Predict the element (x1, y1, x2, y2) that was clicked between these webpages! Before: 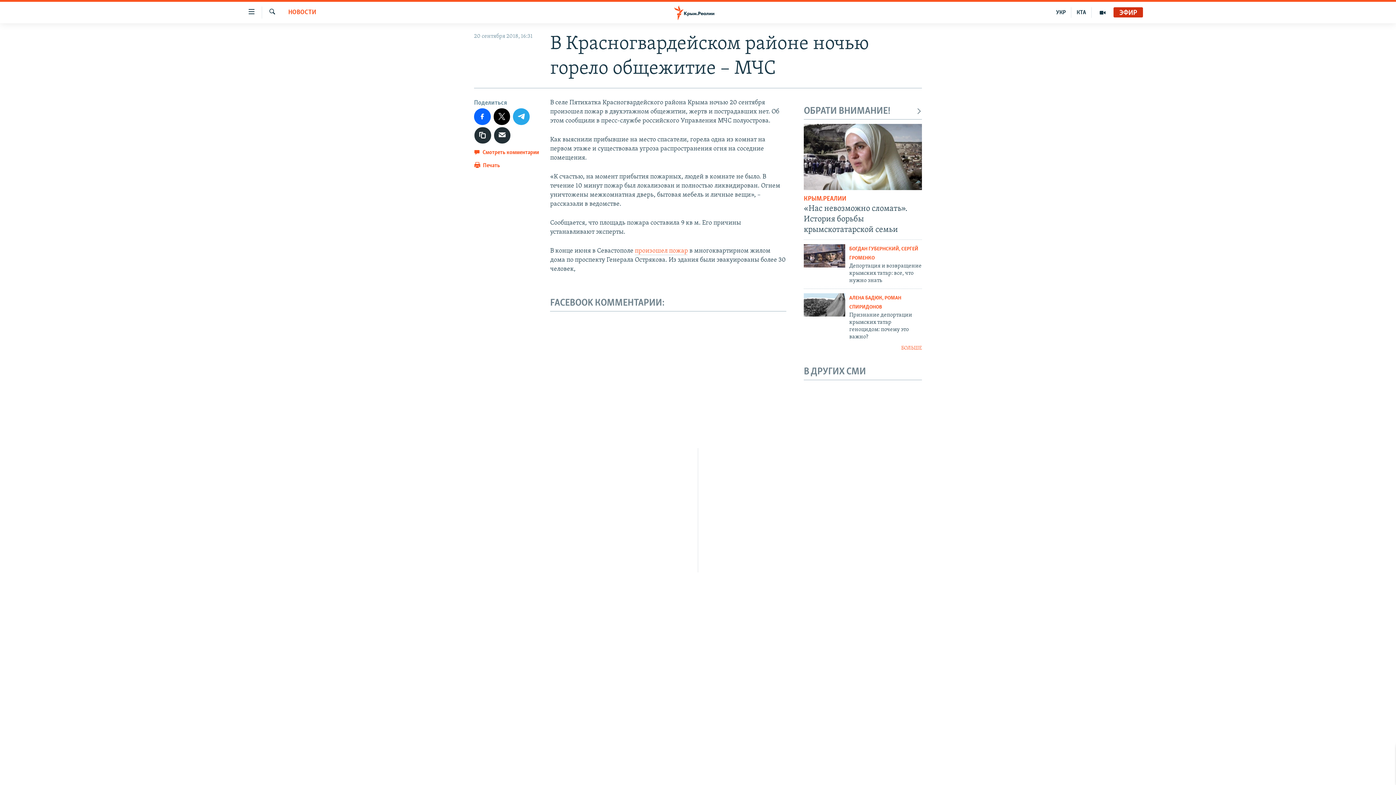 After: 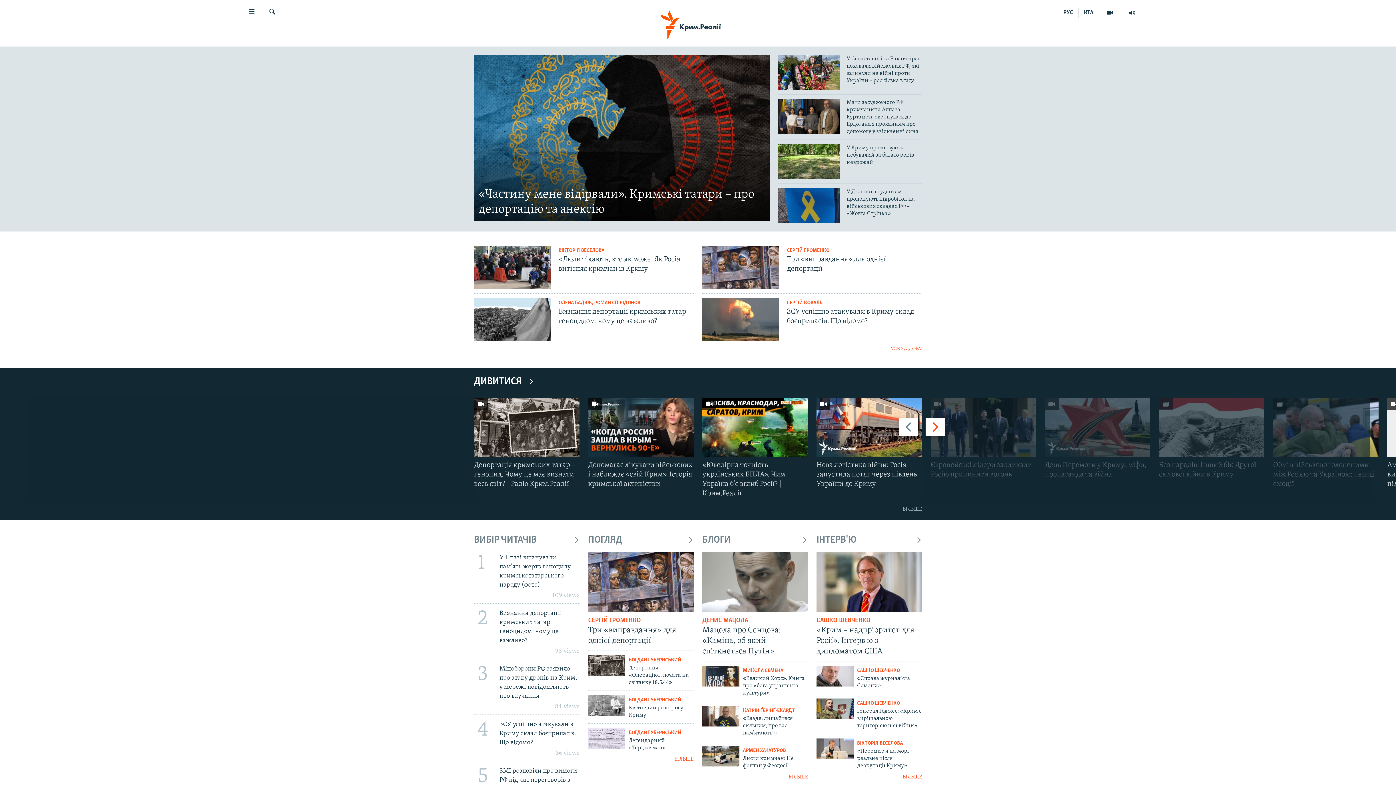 Action: label: УКР bbox: (1051, 7, 1071, 17)